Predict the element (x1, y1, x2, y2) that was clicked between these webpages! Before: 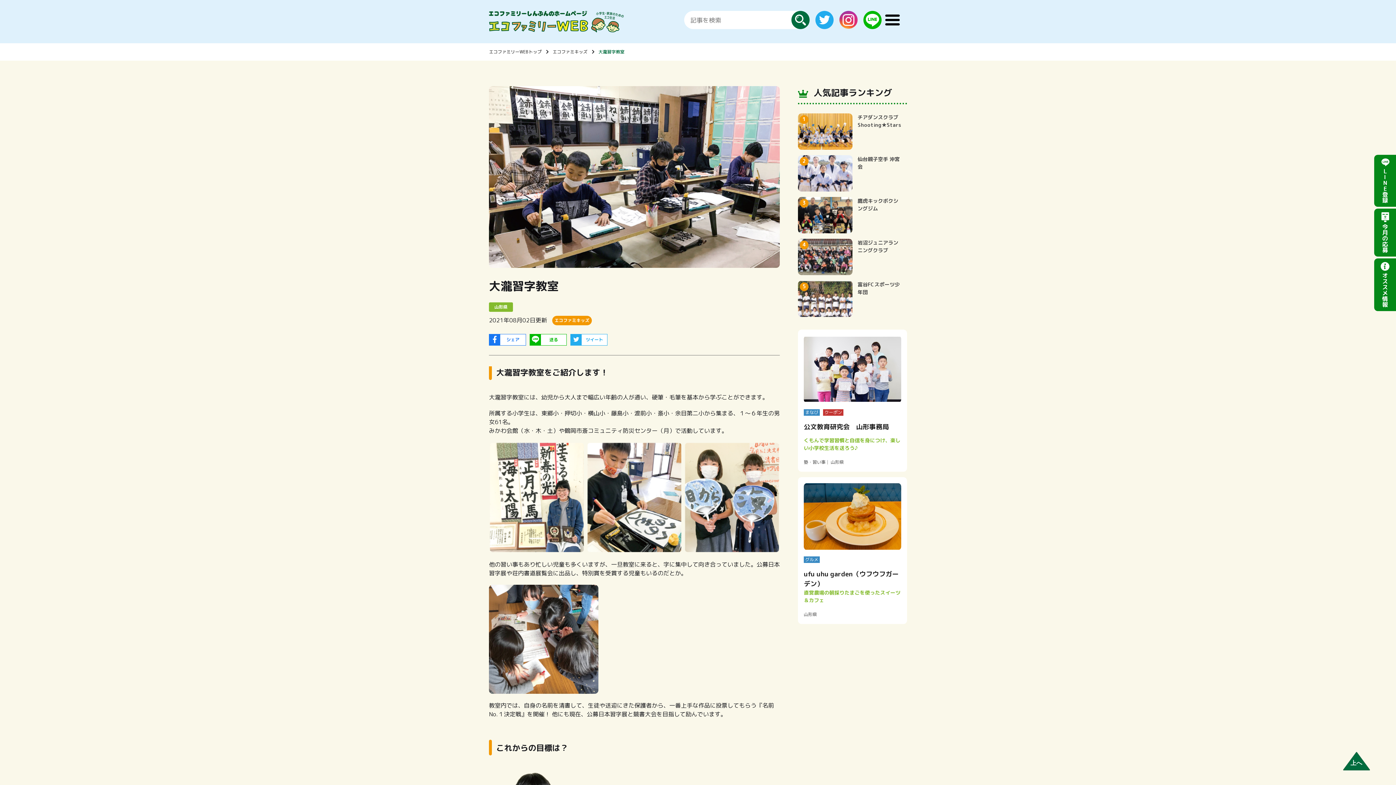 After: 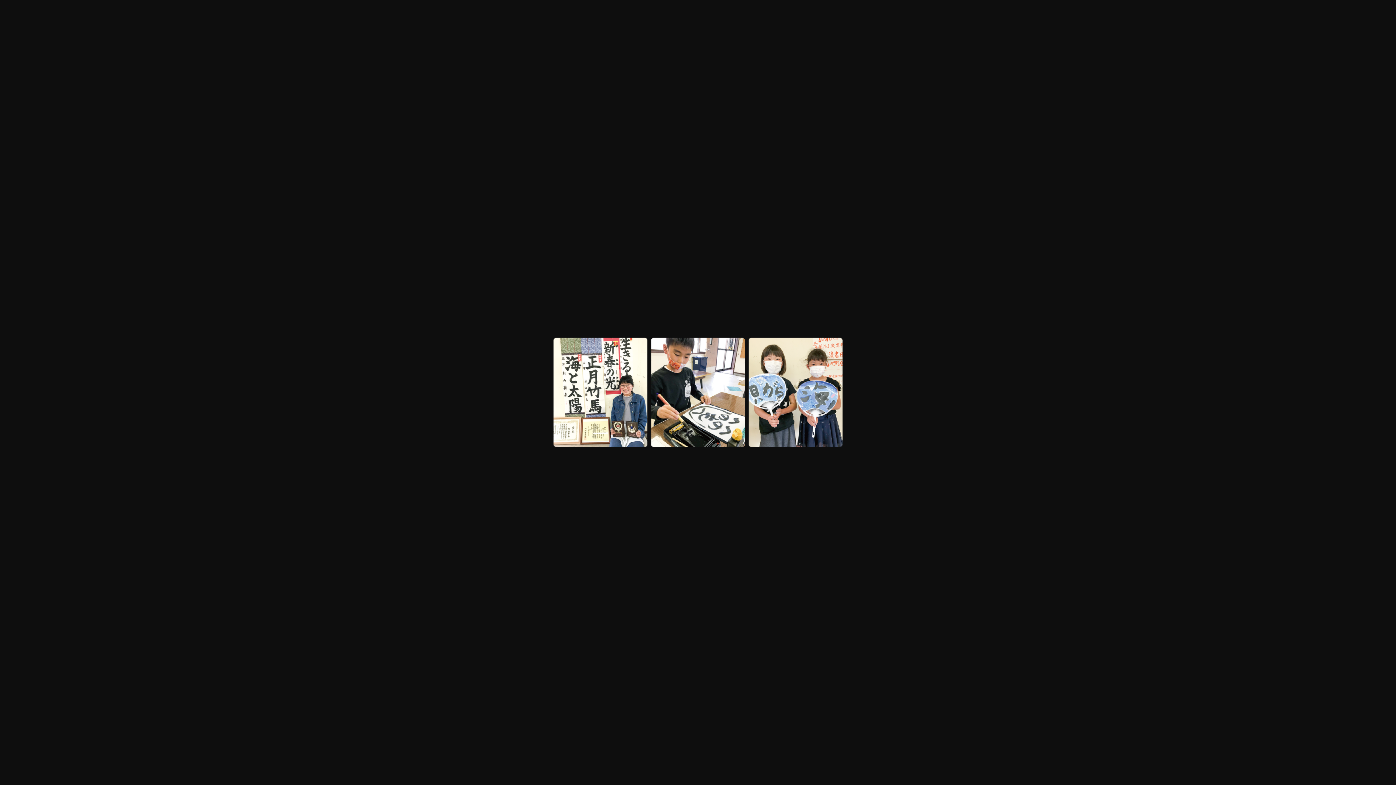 Action: bbox: (489, 544, 780, 552)